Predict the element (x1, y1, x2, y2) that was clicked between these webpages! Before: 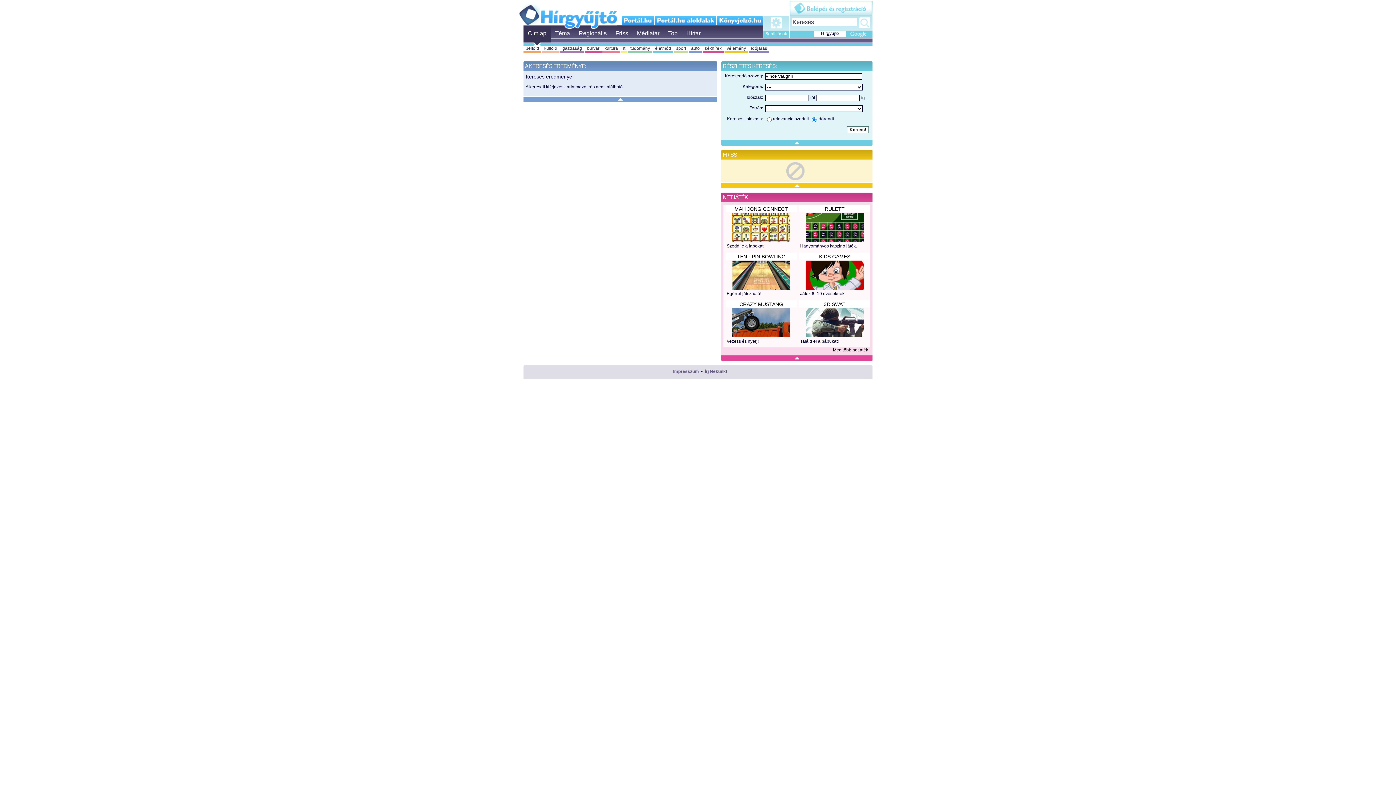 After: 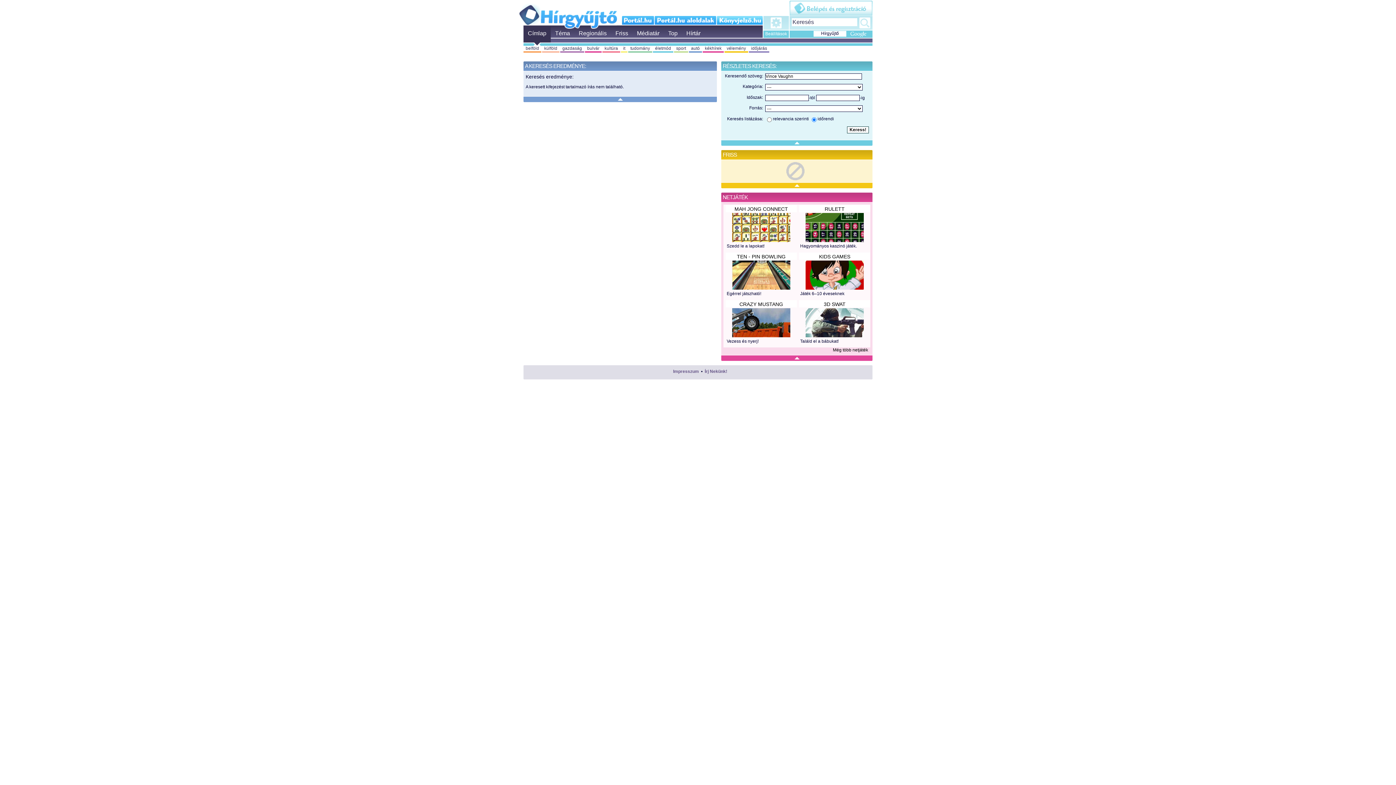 Action: bbox: (716, 16, 762, 24) label: könyvjelző.hu